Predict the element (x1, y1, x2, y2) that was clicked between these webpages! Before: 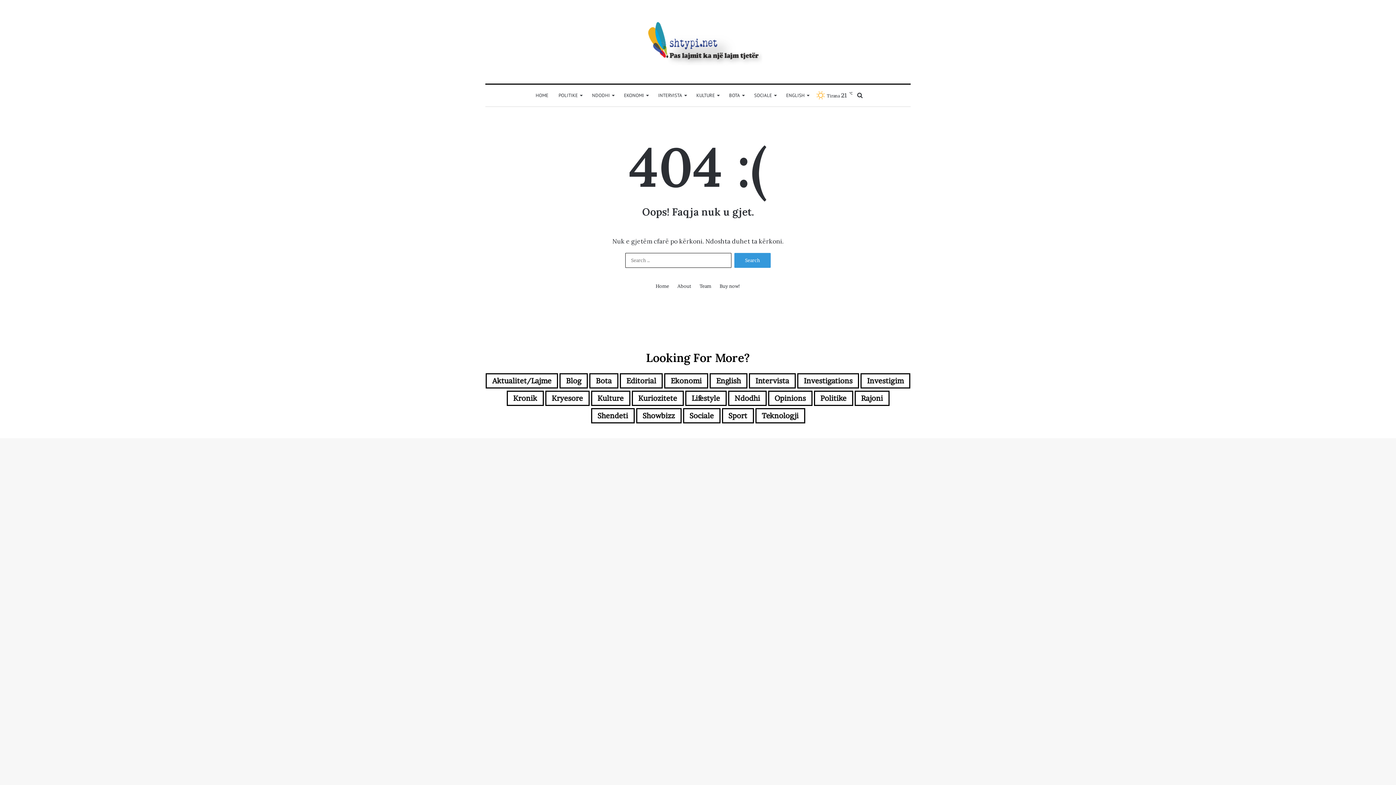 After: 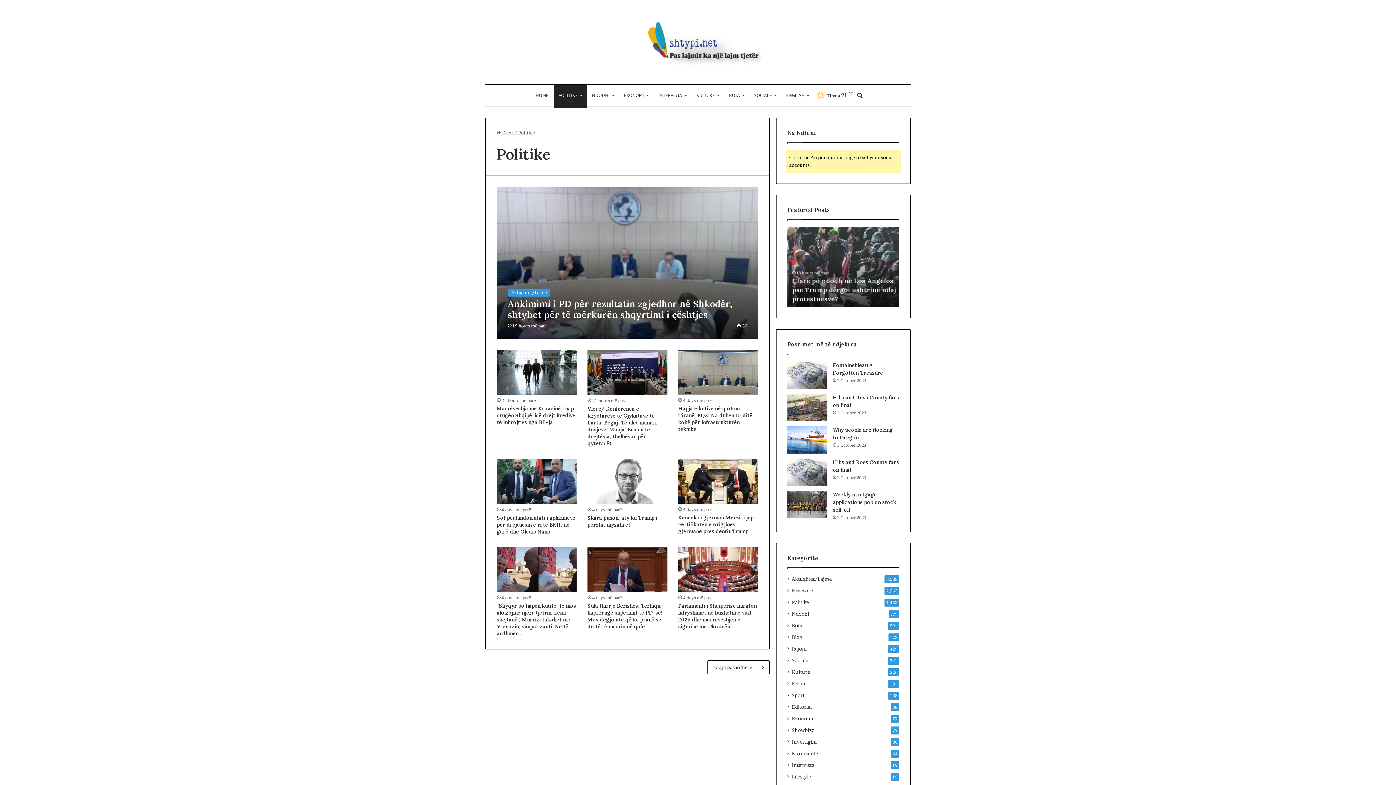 Action: bbox: (553, 84, 587, 106) label: POLITIKE